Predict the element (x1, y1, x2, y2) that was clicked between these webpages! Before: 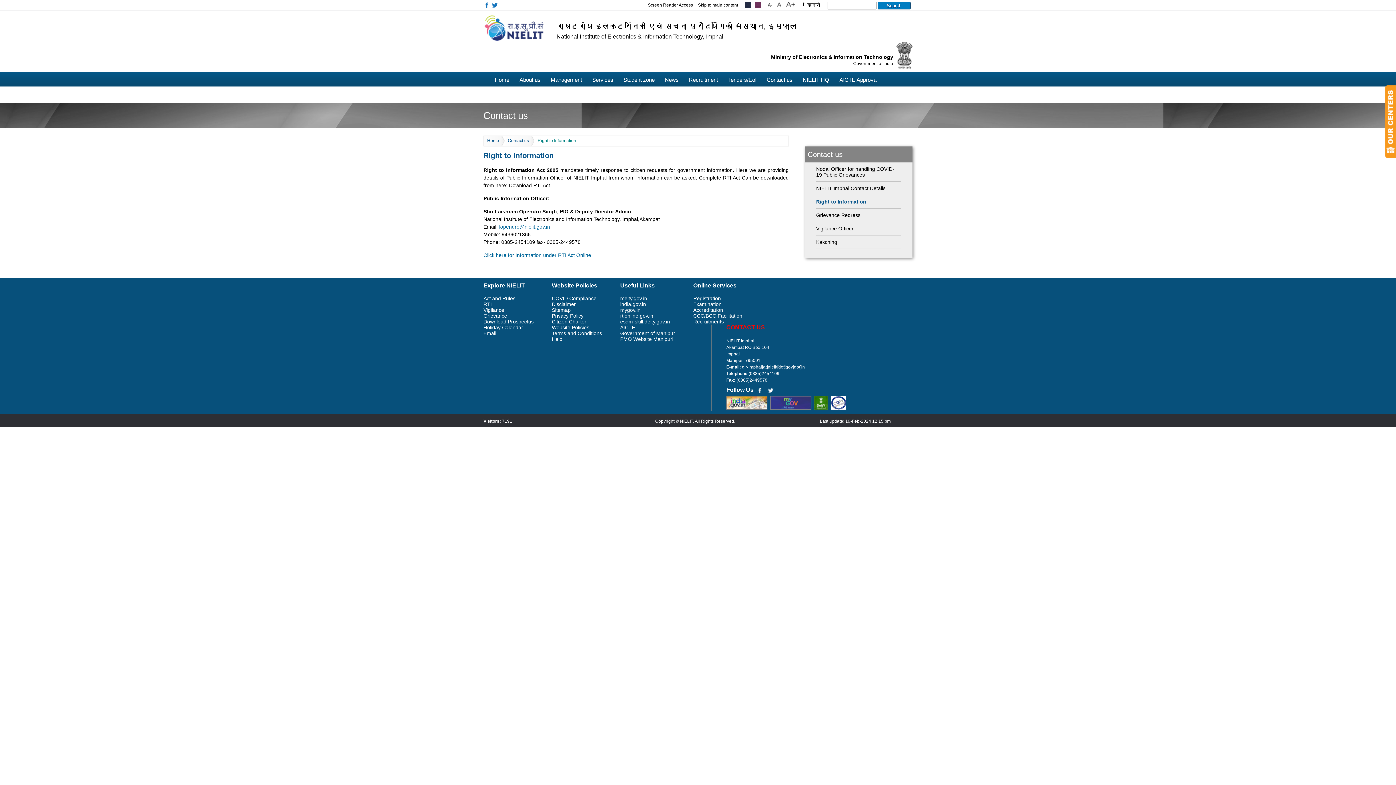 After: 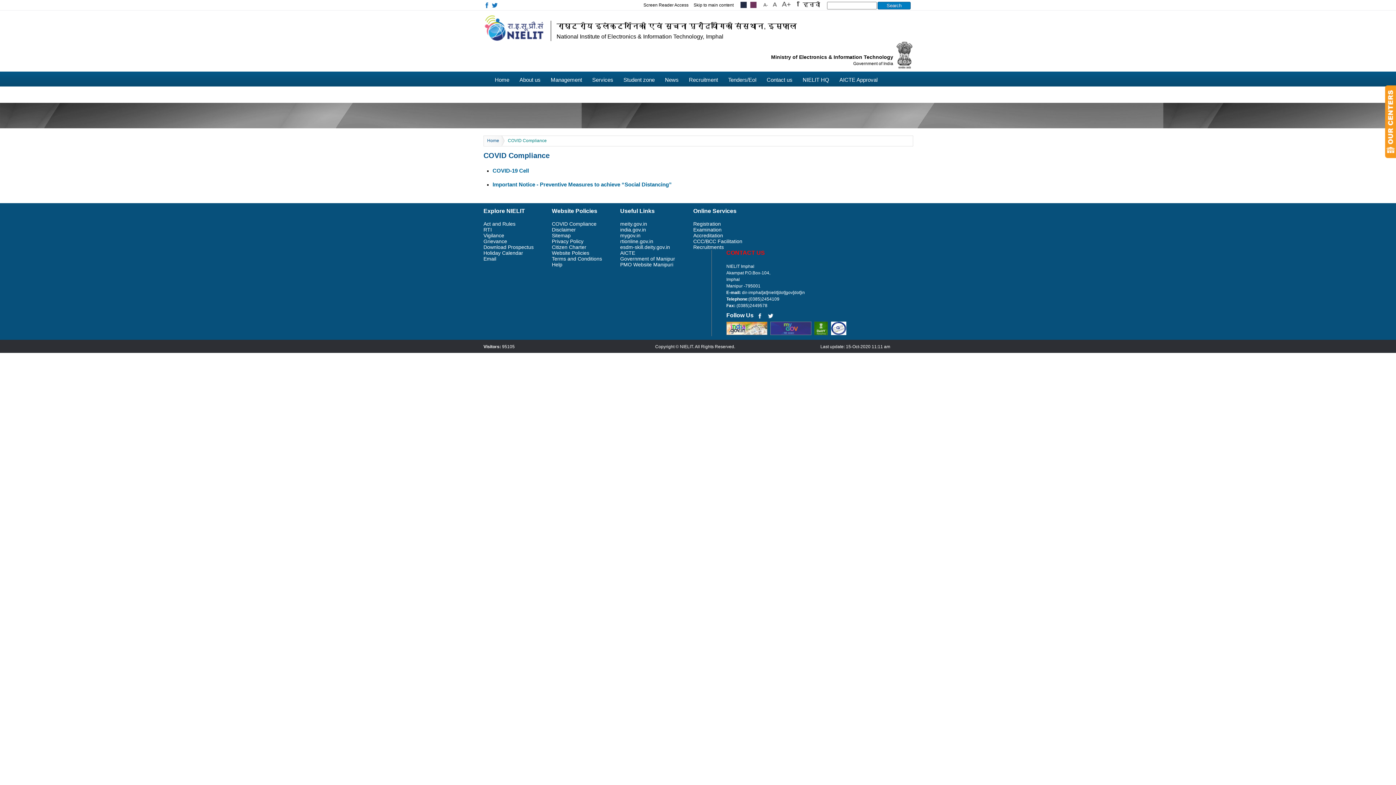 Action: bbox: (552, 295, 596, 301) label: COVID Compliance